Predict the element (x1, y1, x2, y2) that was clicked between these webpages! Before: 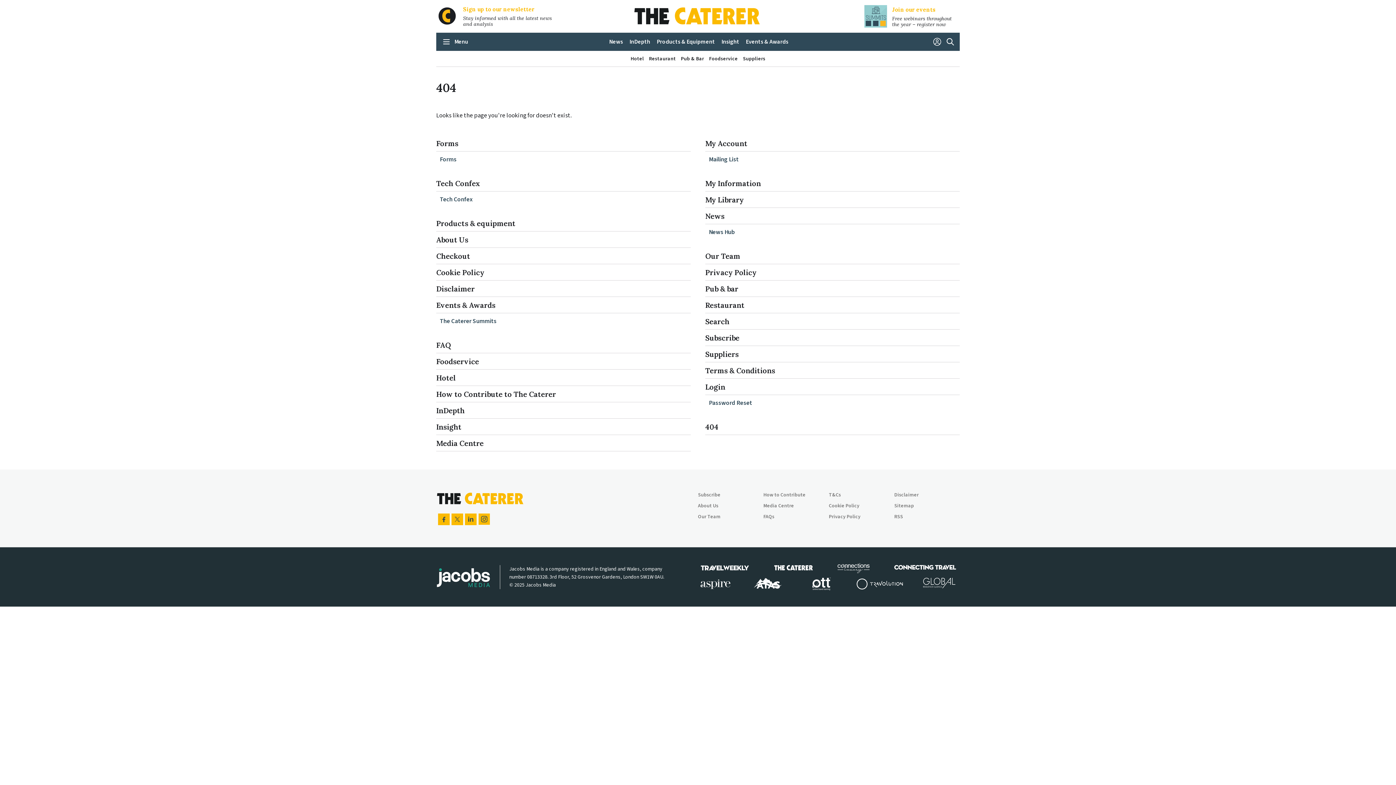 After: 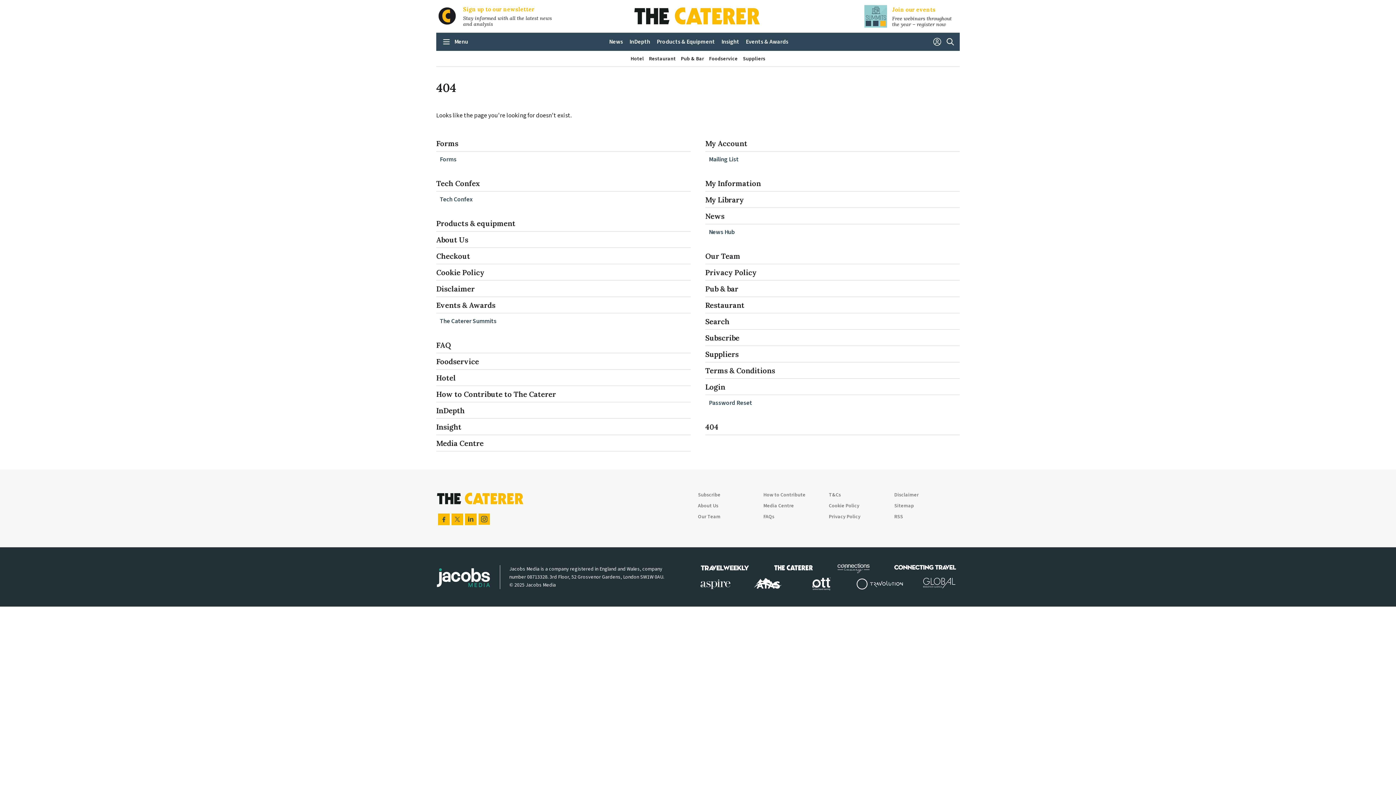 Action: bbox: (465, 513, 476, 525)